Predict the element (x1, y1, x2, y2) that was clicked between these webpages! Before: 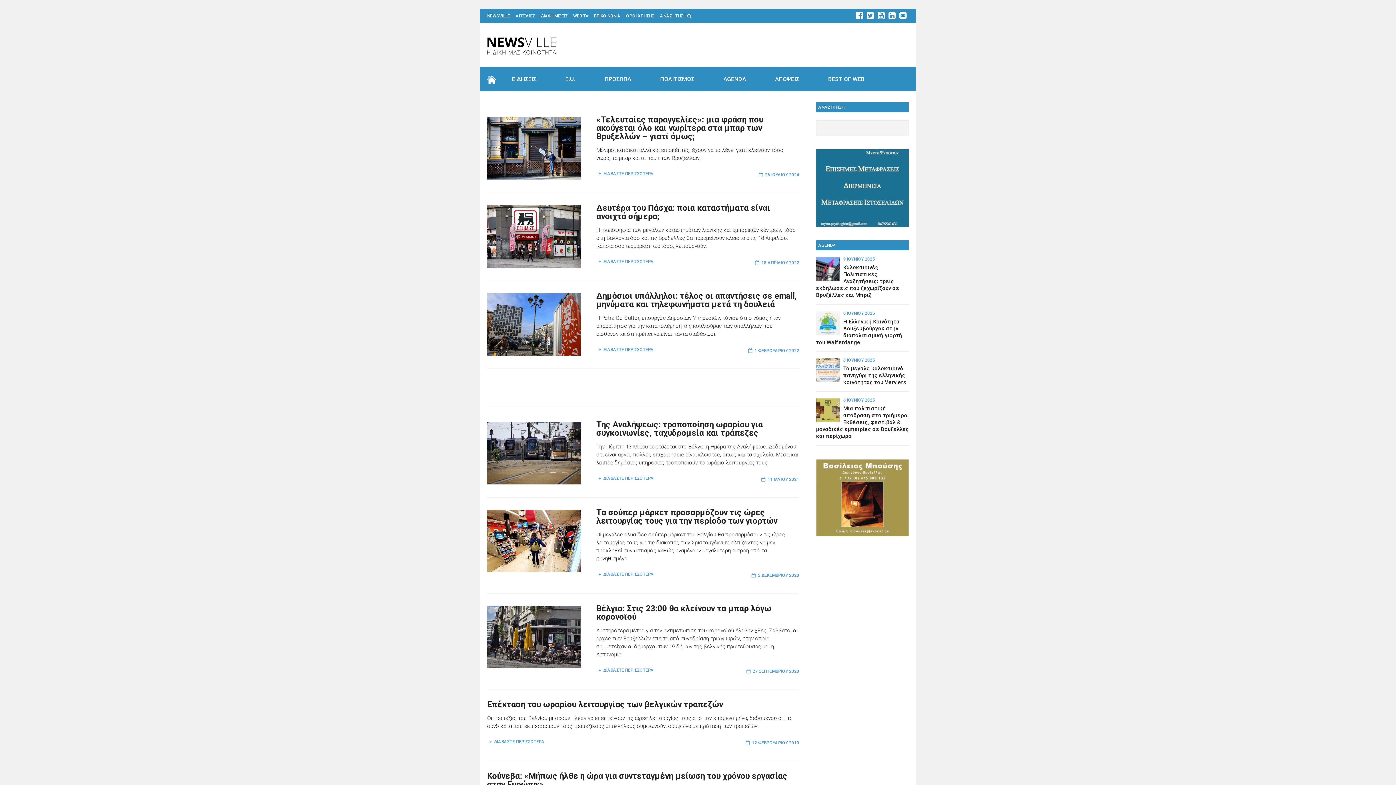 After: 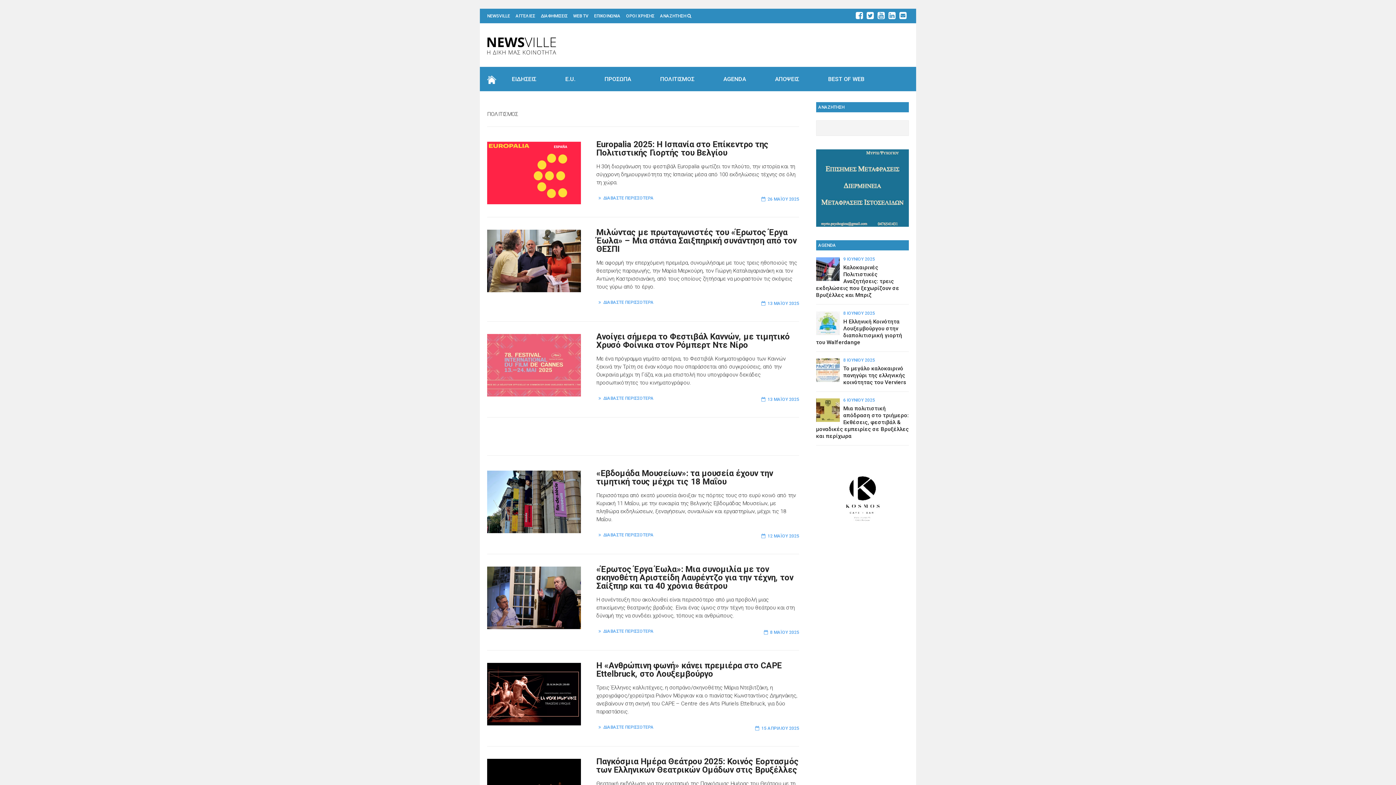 Action: bbox: (658, 72, 700, 85) label: ΠΟΛΙΤΙΣΜΟΣ